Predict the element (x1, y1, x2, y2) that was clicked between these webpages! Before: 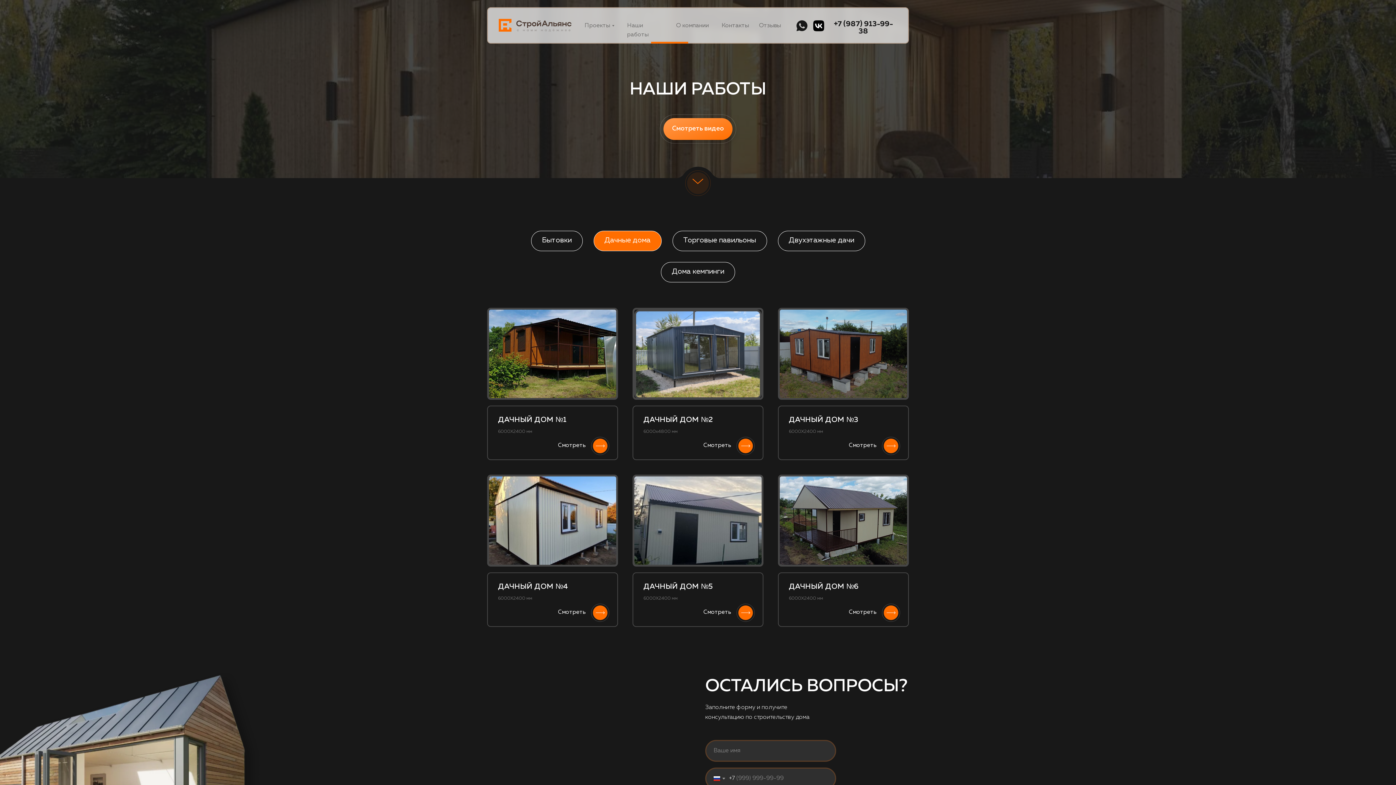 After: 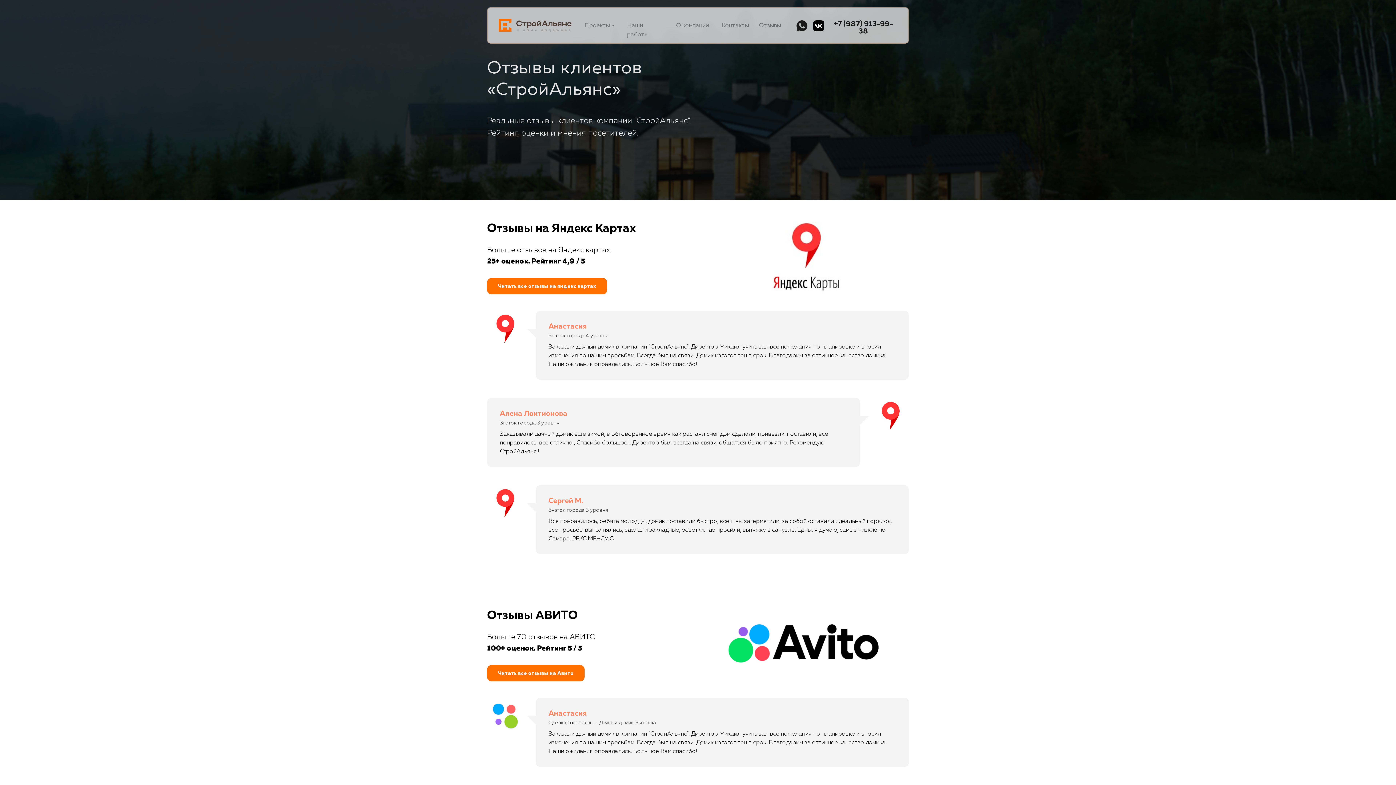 Action: label: Отзывы bbox: (759, 22, 781, 28)